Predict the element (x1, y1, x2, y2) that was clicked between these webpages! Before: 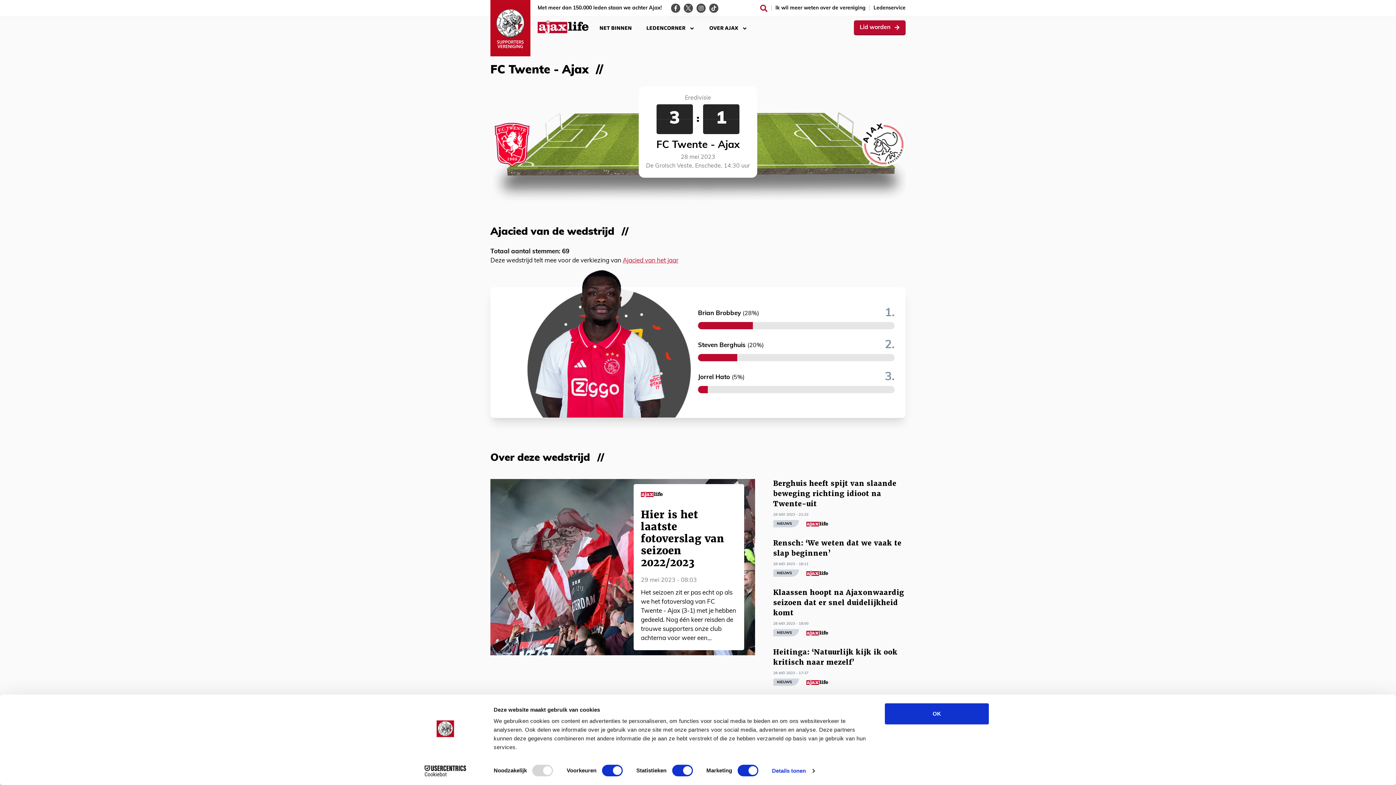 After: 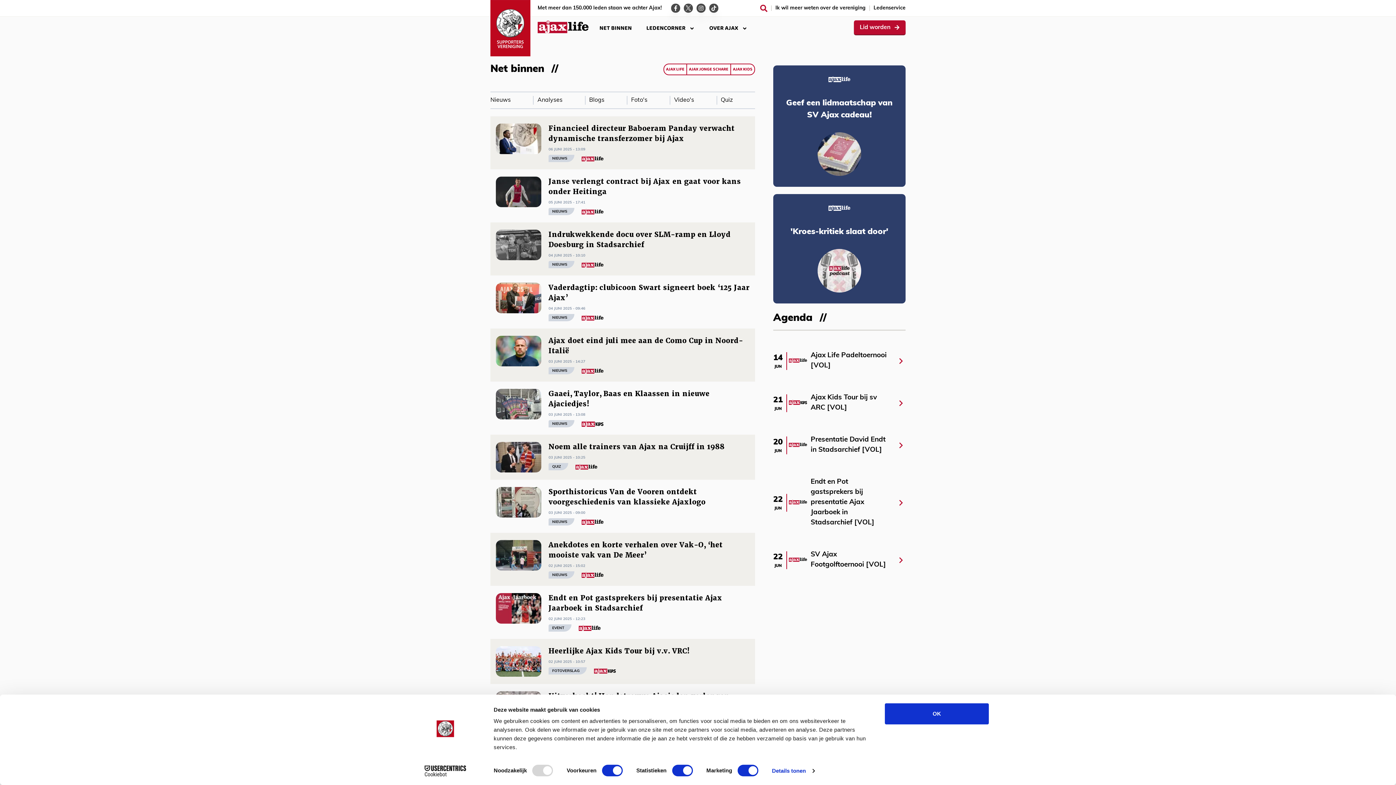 Action: bbox: (596, 22, 635, 34) label: NET BINNEN